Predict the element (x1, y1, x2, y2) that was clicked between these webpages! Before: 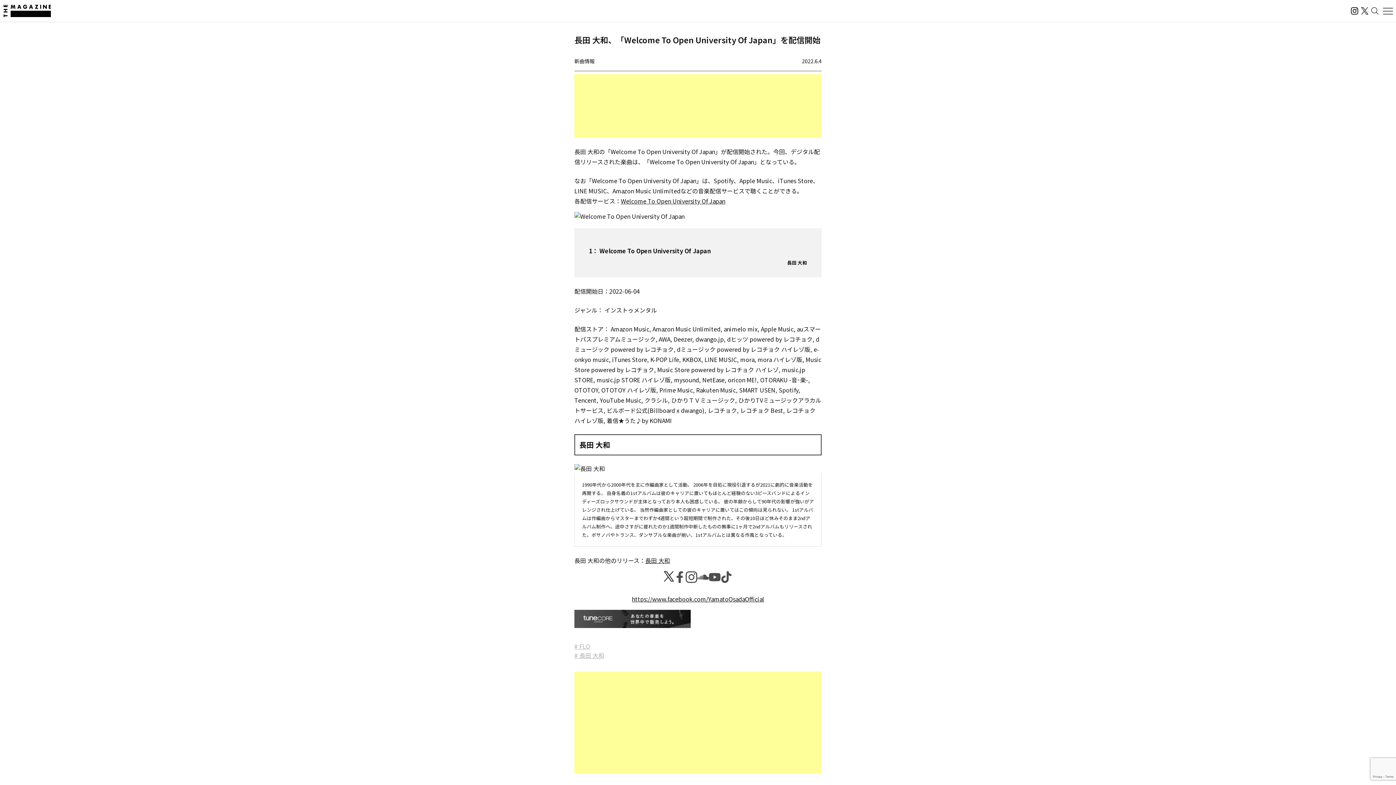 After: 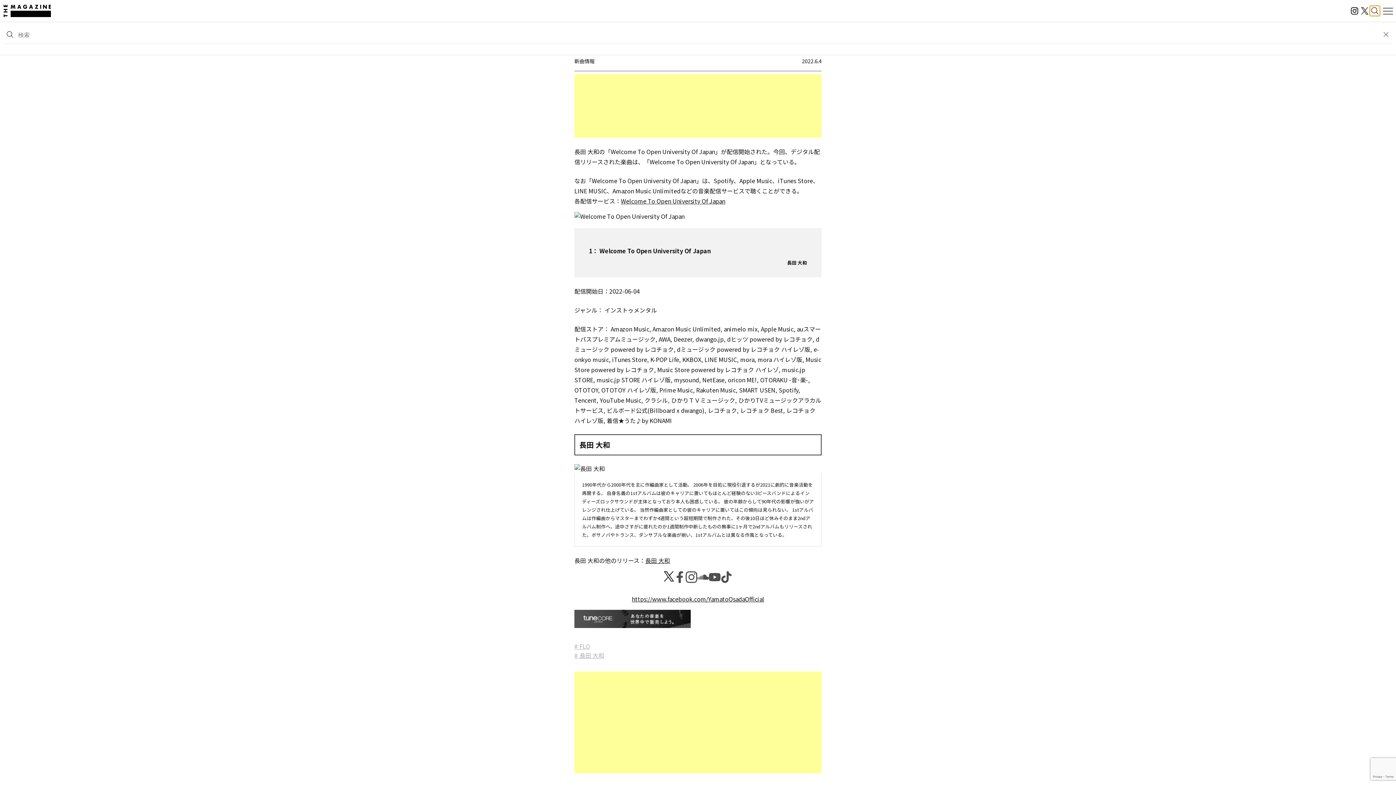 Action: bbox: (1370, 5, 1380, 16) label: 検索する